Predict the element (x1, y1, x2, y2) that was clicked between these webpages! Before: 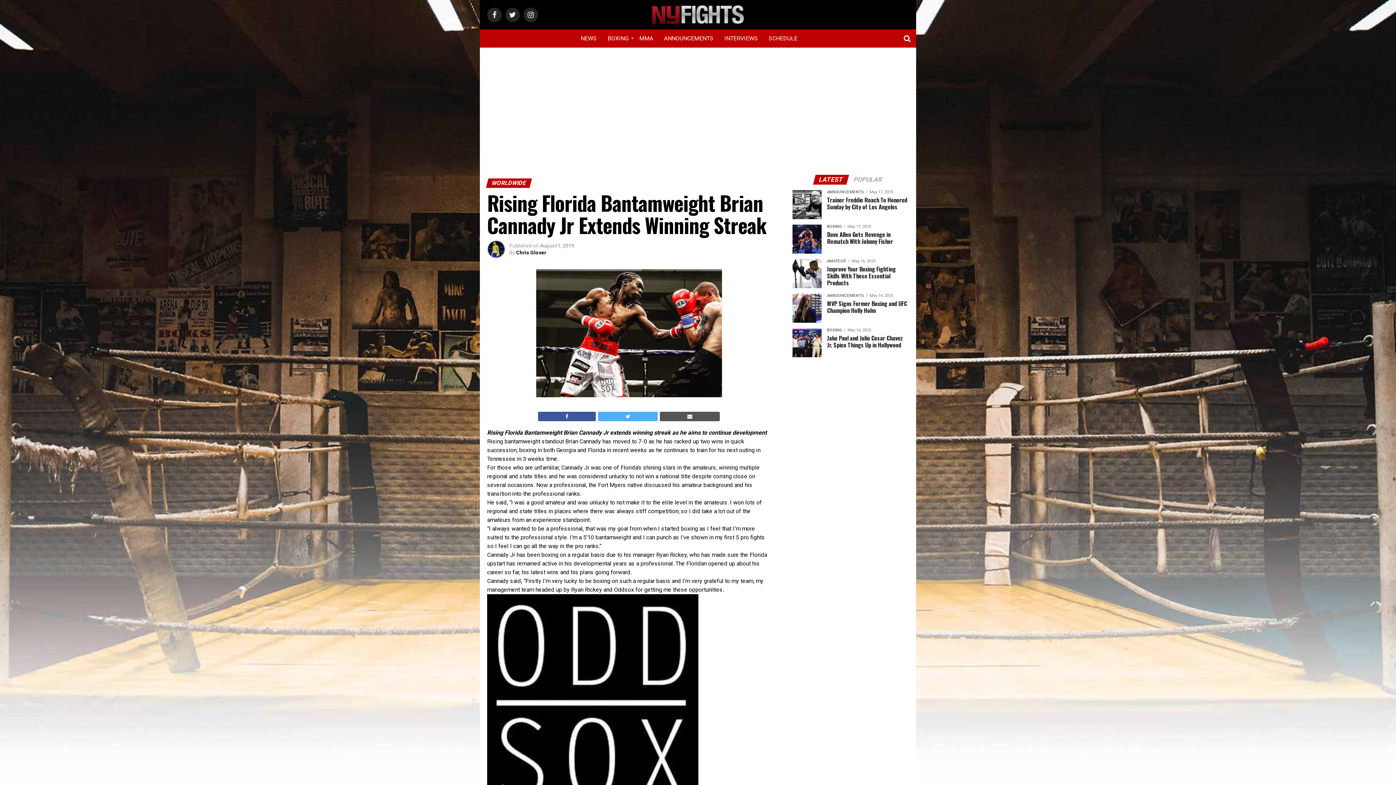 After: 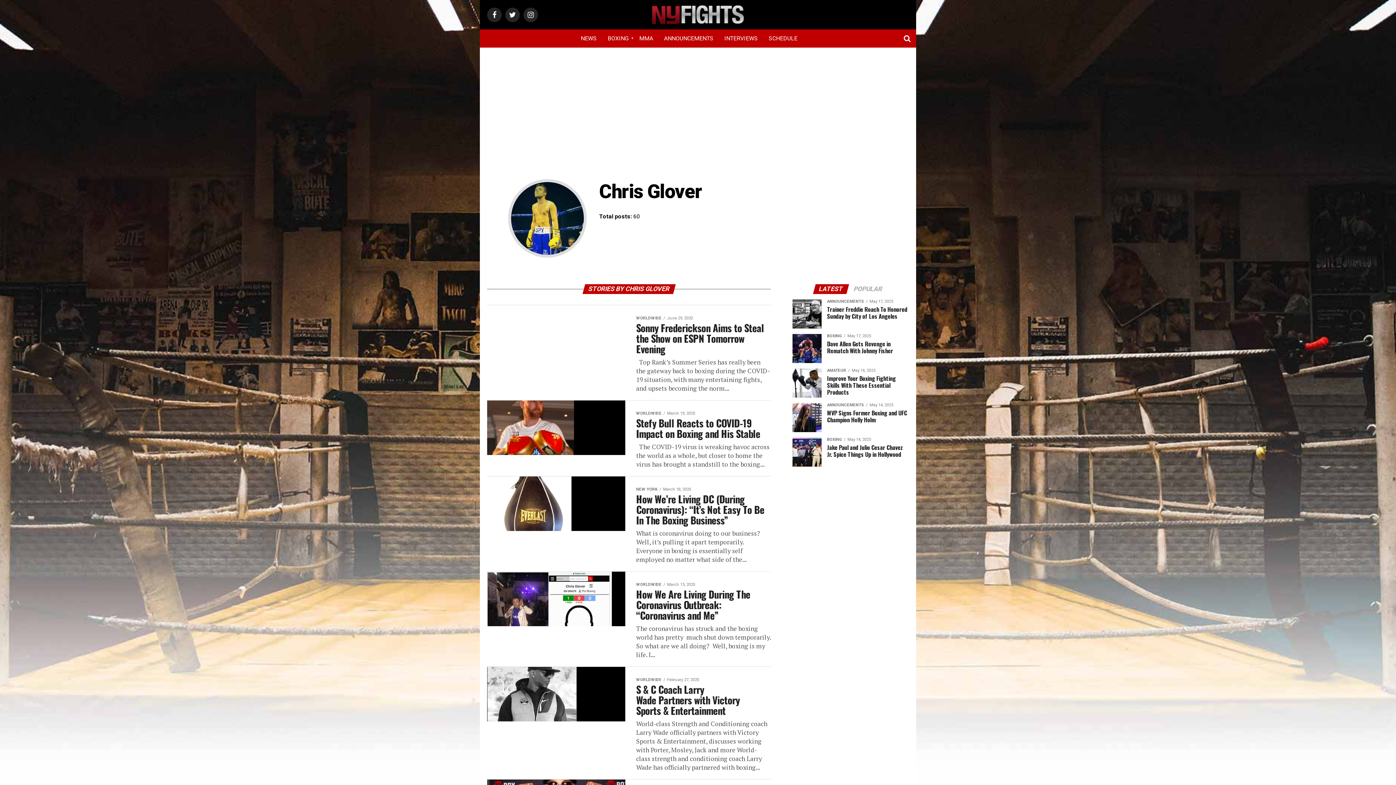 Action: bbox: (487, 253, 505, 260)